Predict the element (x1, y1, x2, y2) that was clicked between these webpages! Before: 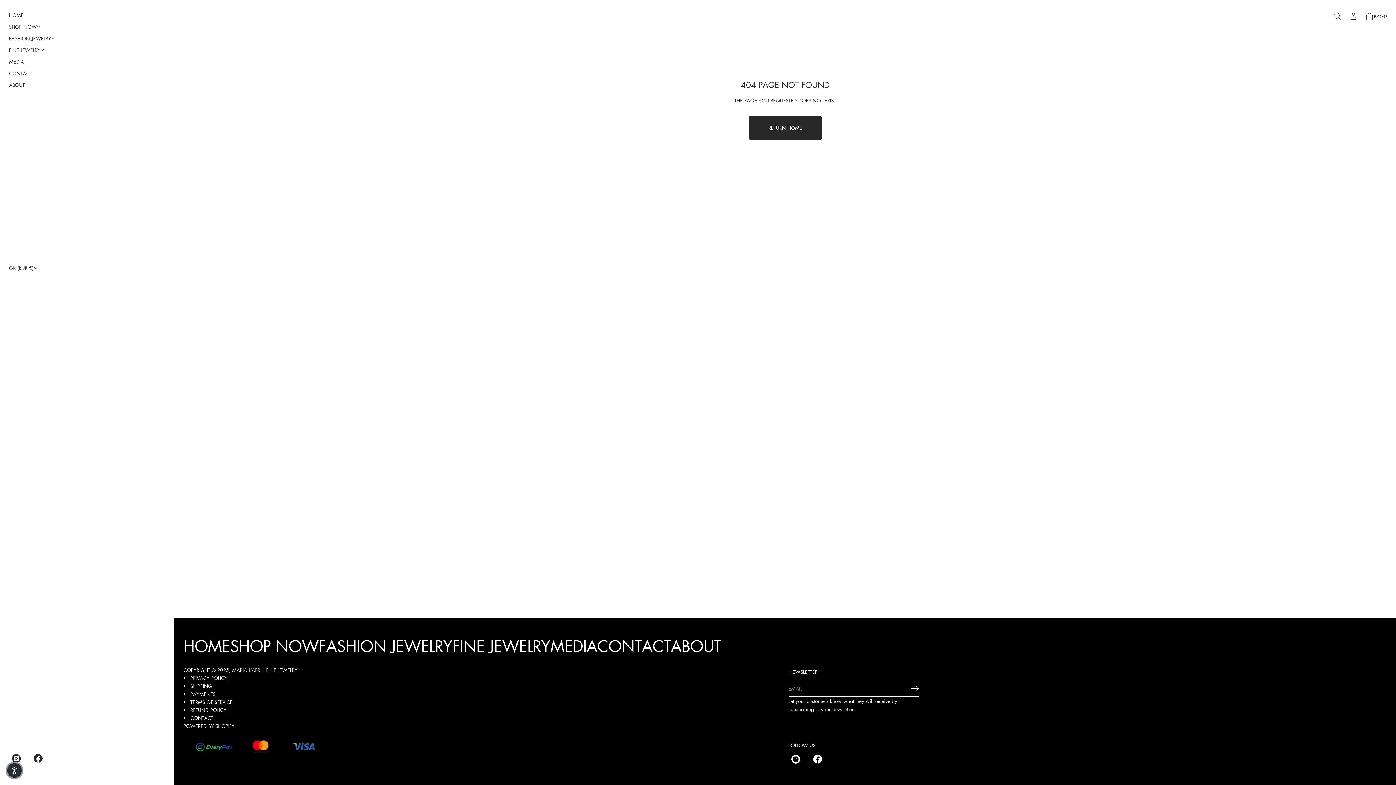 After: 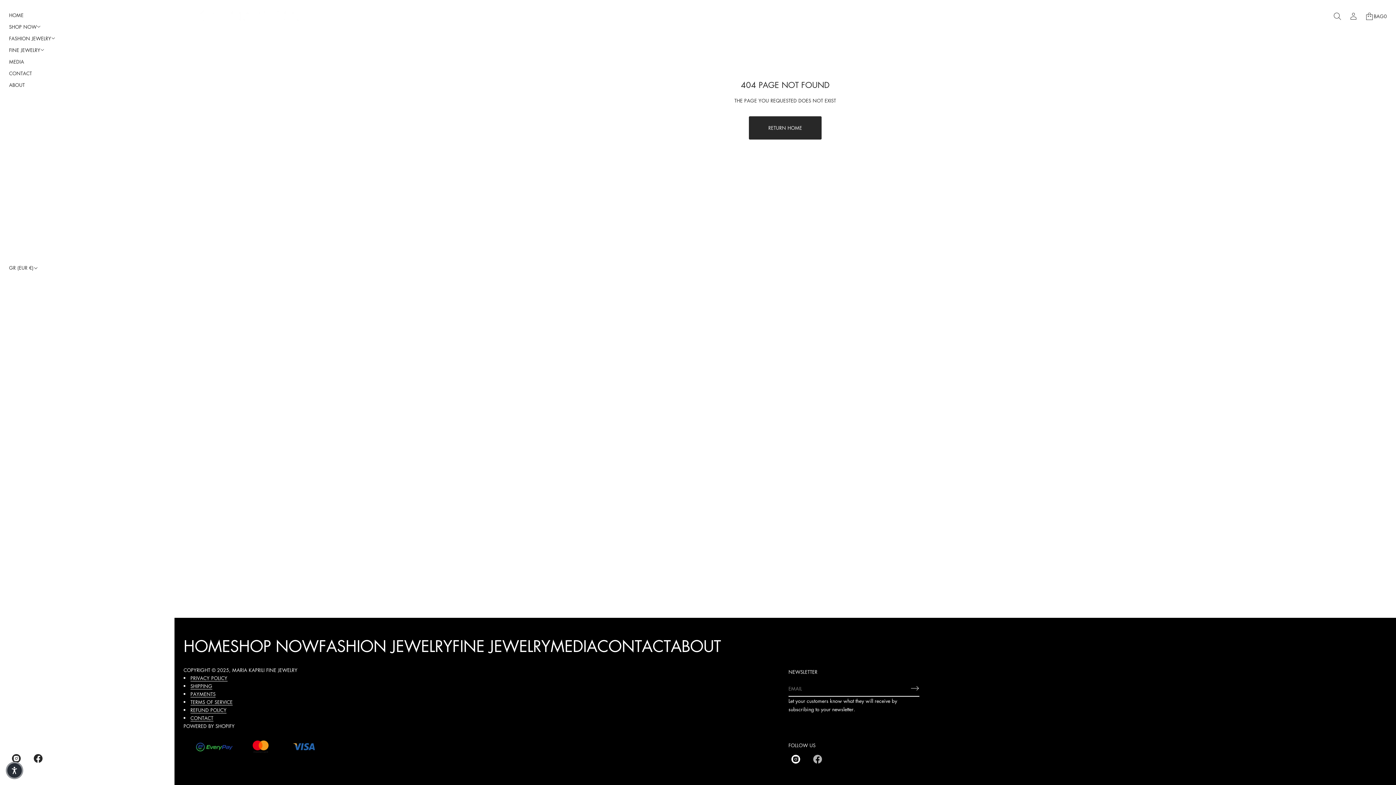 Action: label: Facebook bbox: (806, 751, 828, 767)